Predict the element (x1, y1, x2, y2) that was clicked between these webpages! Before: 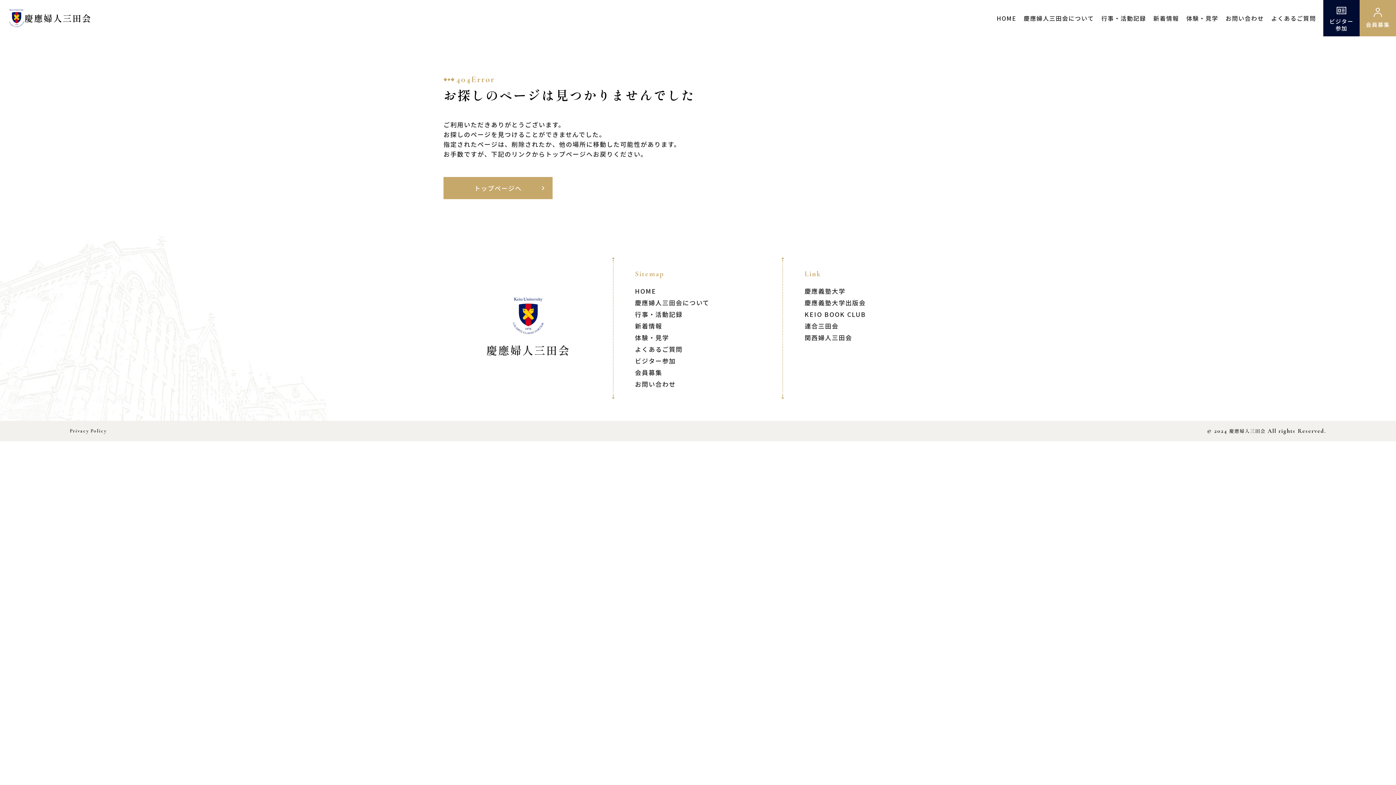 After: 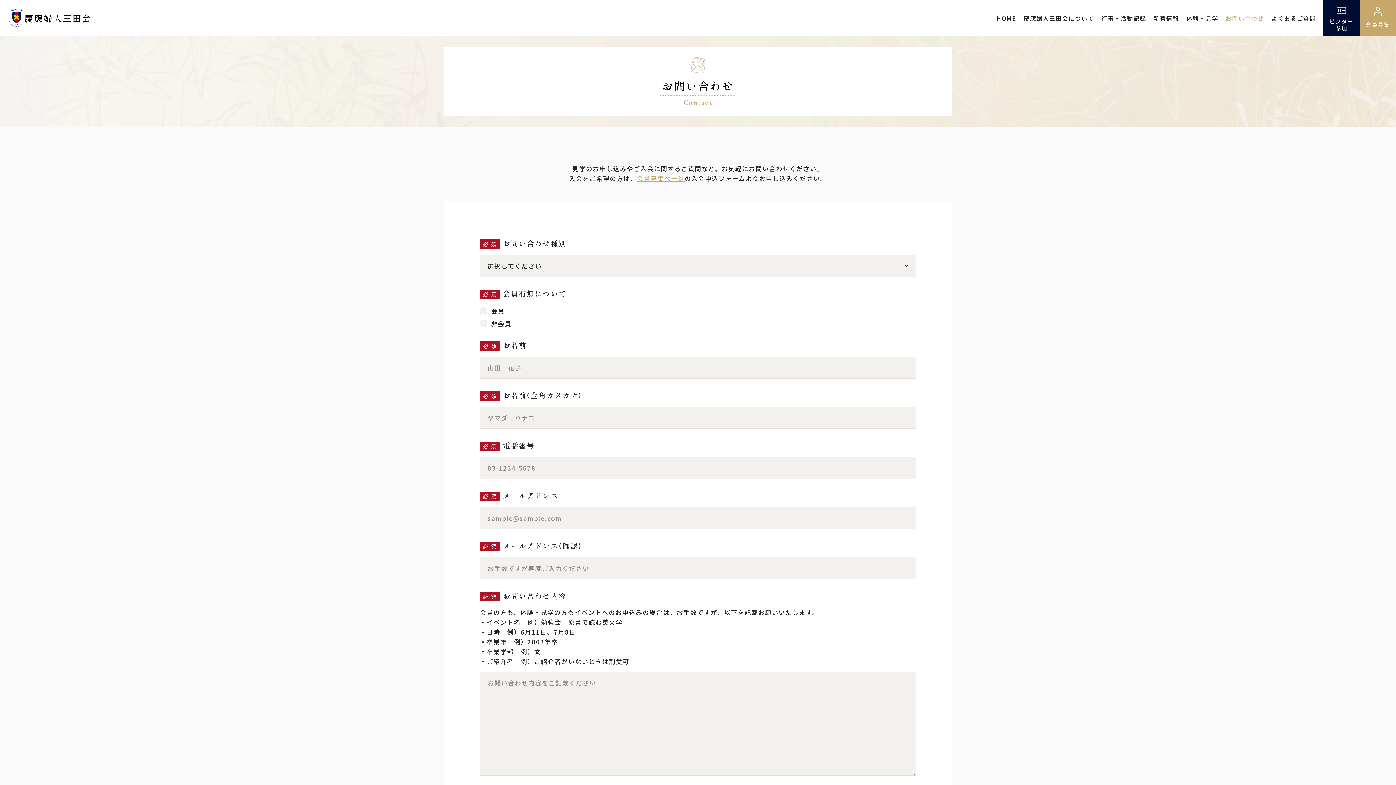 Action: bbox: (1225, 13, 1264, 22) label: お問い合わせ